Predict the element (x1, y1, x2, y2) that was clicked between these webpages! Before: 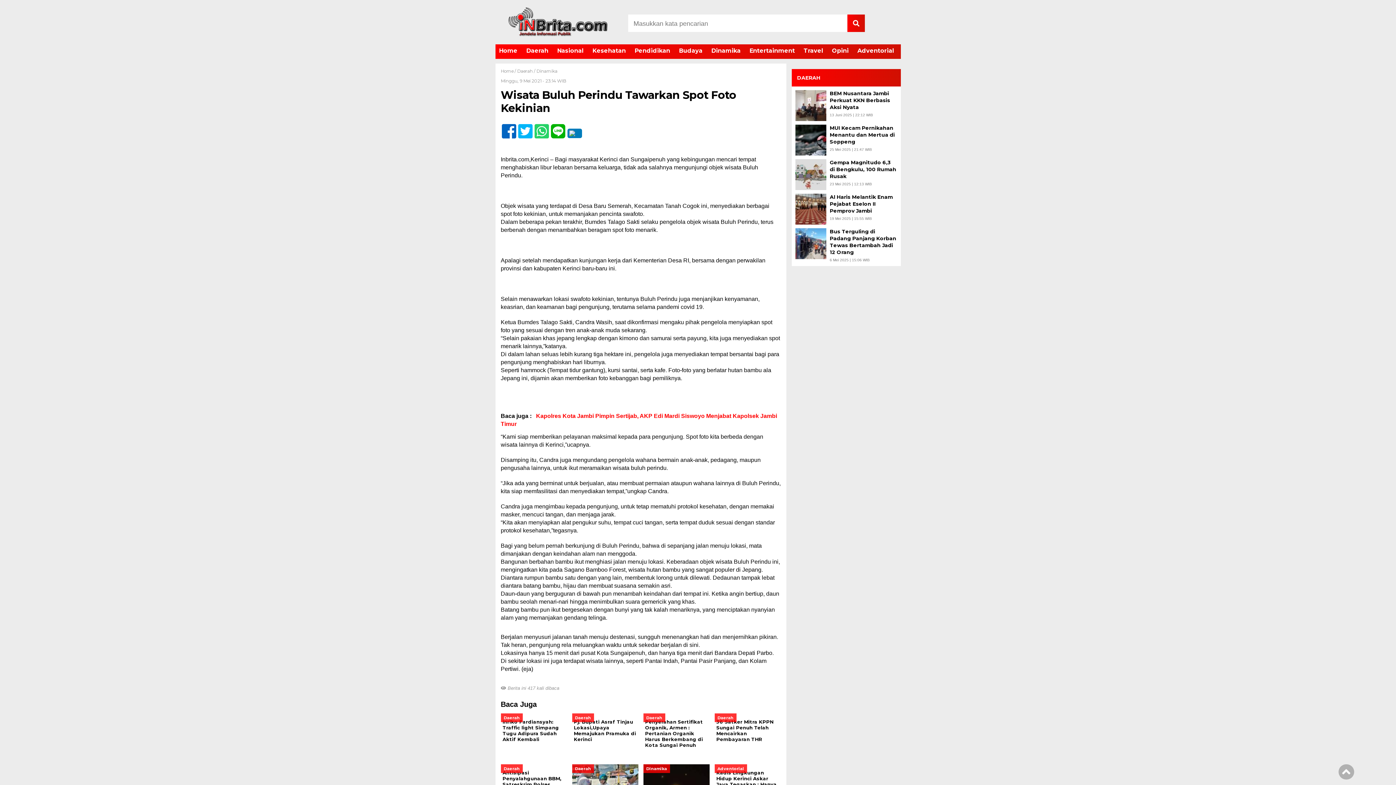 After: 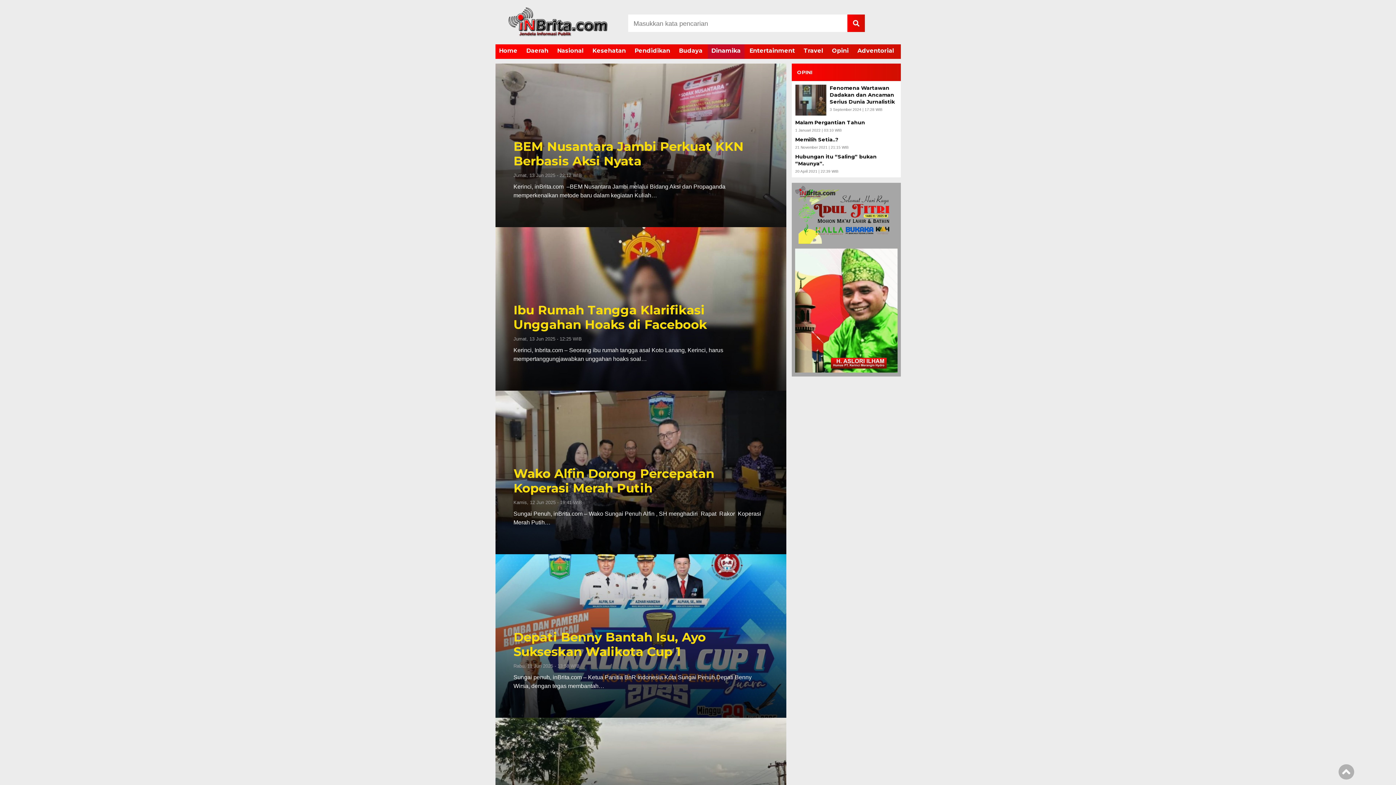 Action: label: Dinamika bbox: (707, 44, 744, 58)